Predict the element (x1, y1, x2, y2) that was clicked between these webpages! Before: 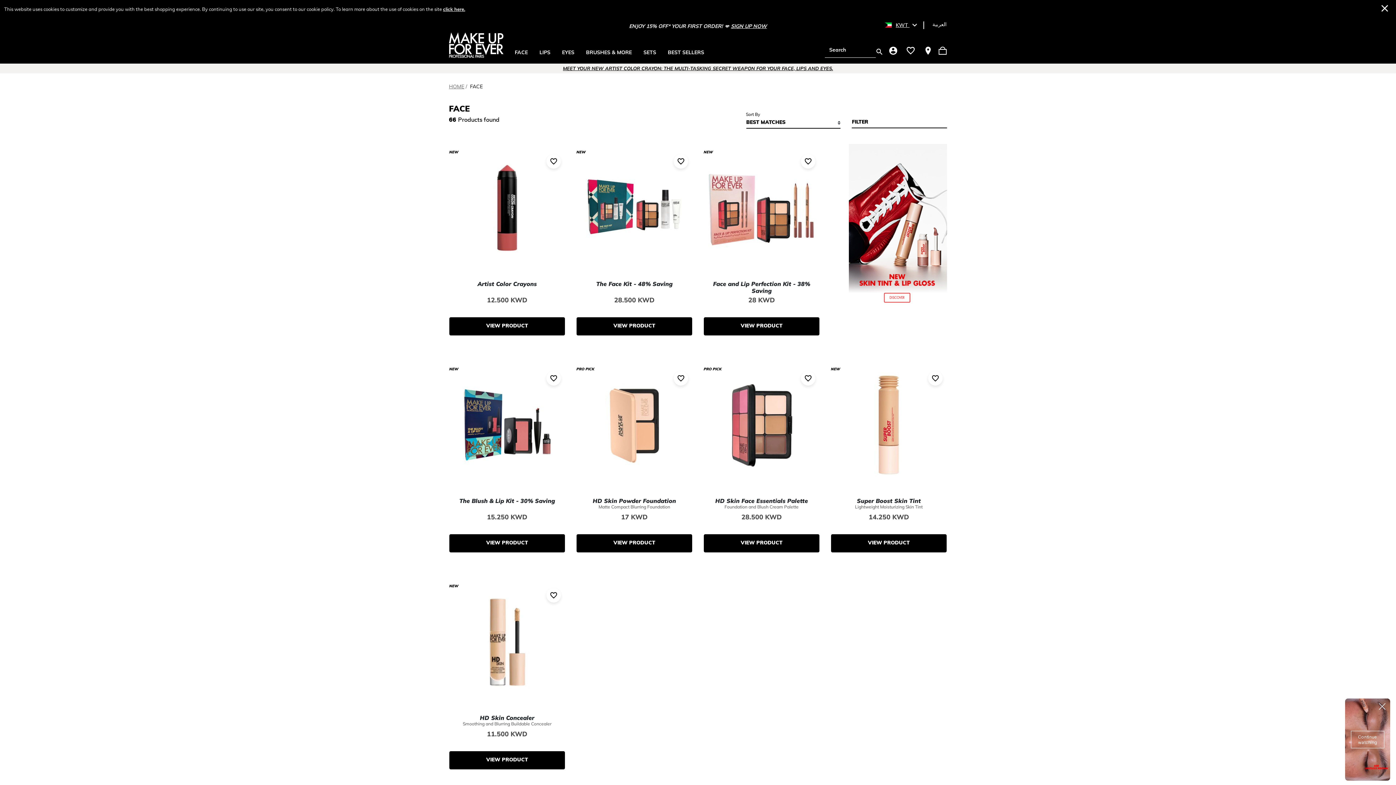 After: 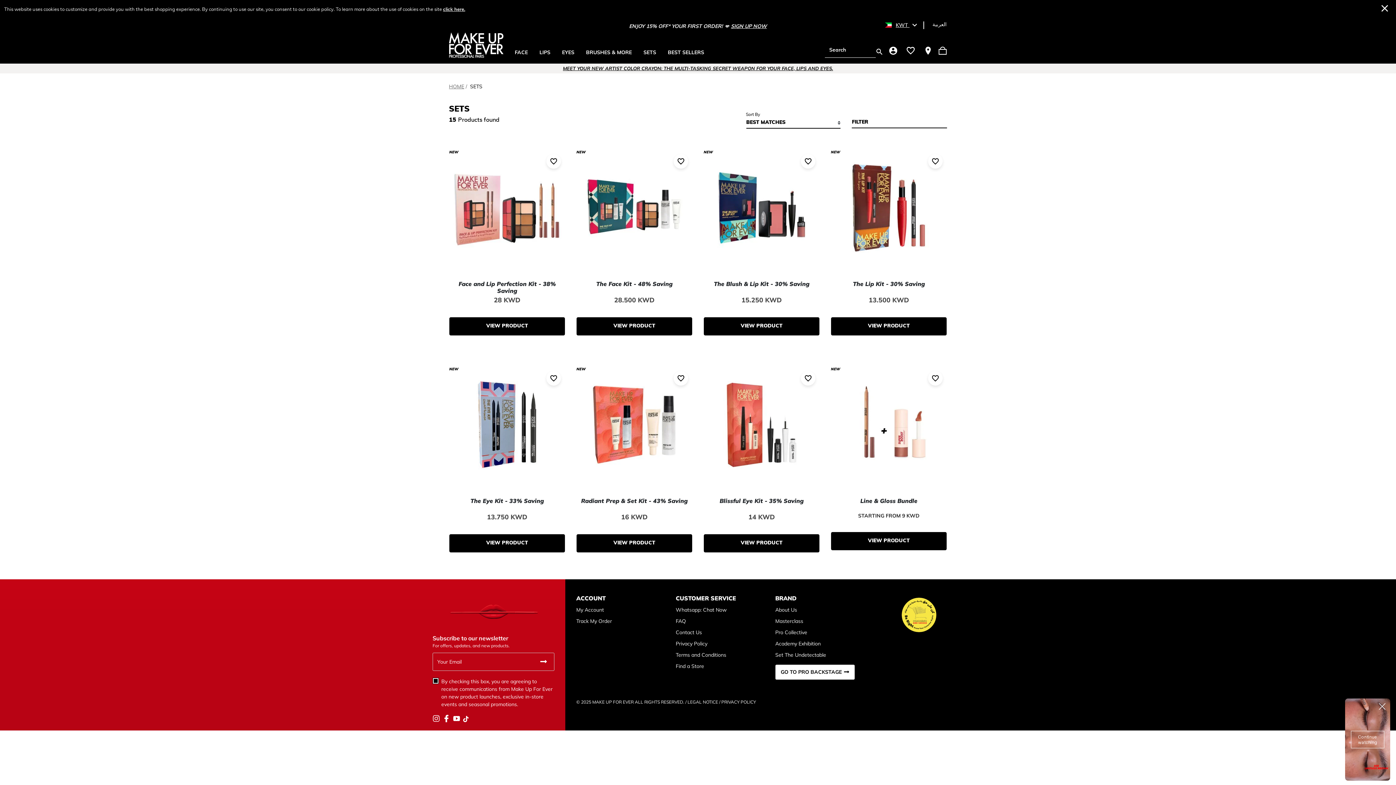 Action: label: SETS bbox: (637, 46, 662, 57)